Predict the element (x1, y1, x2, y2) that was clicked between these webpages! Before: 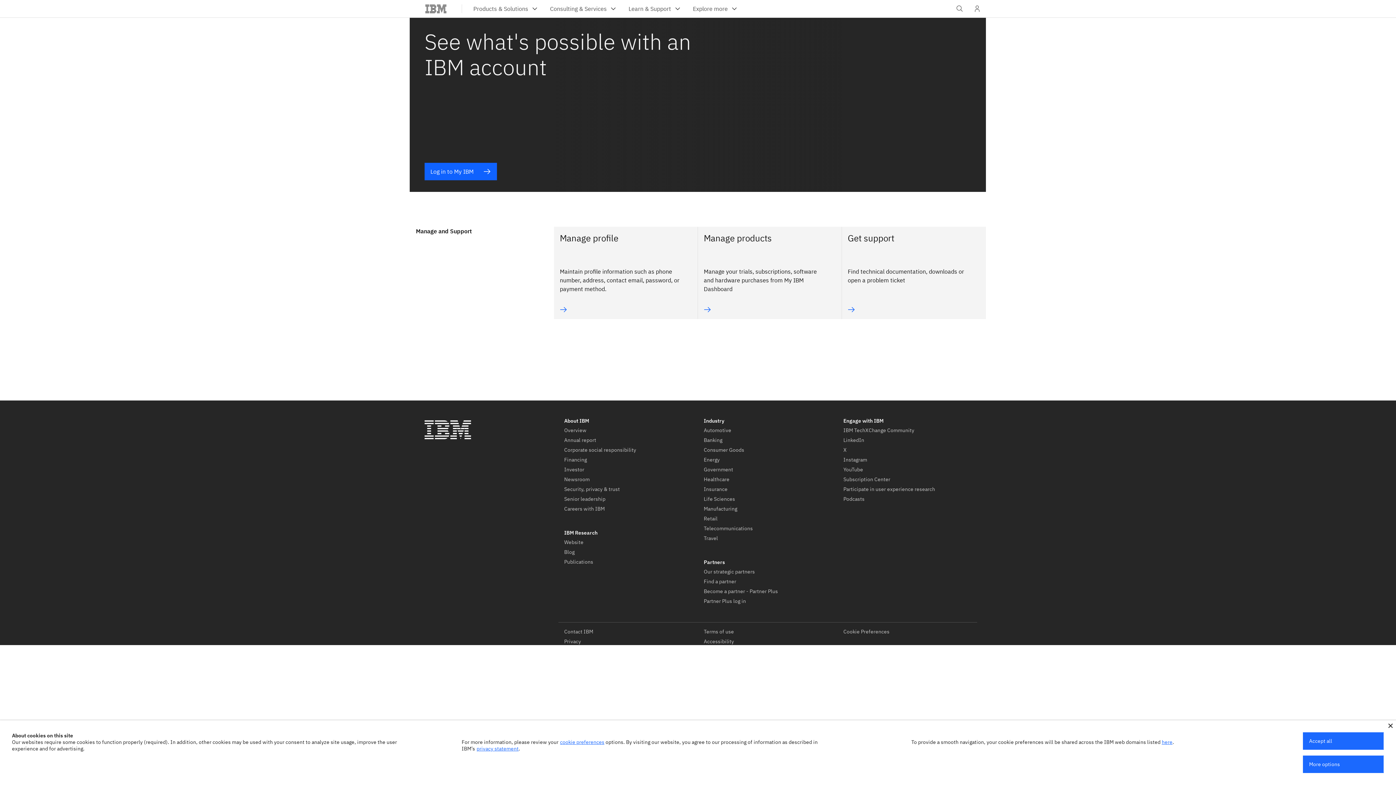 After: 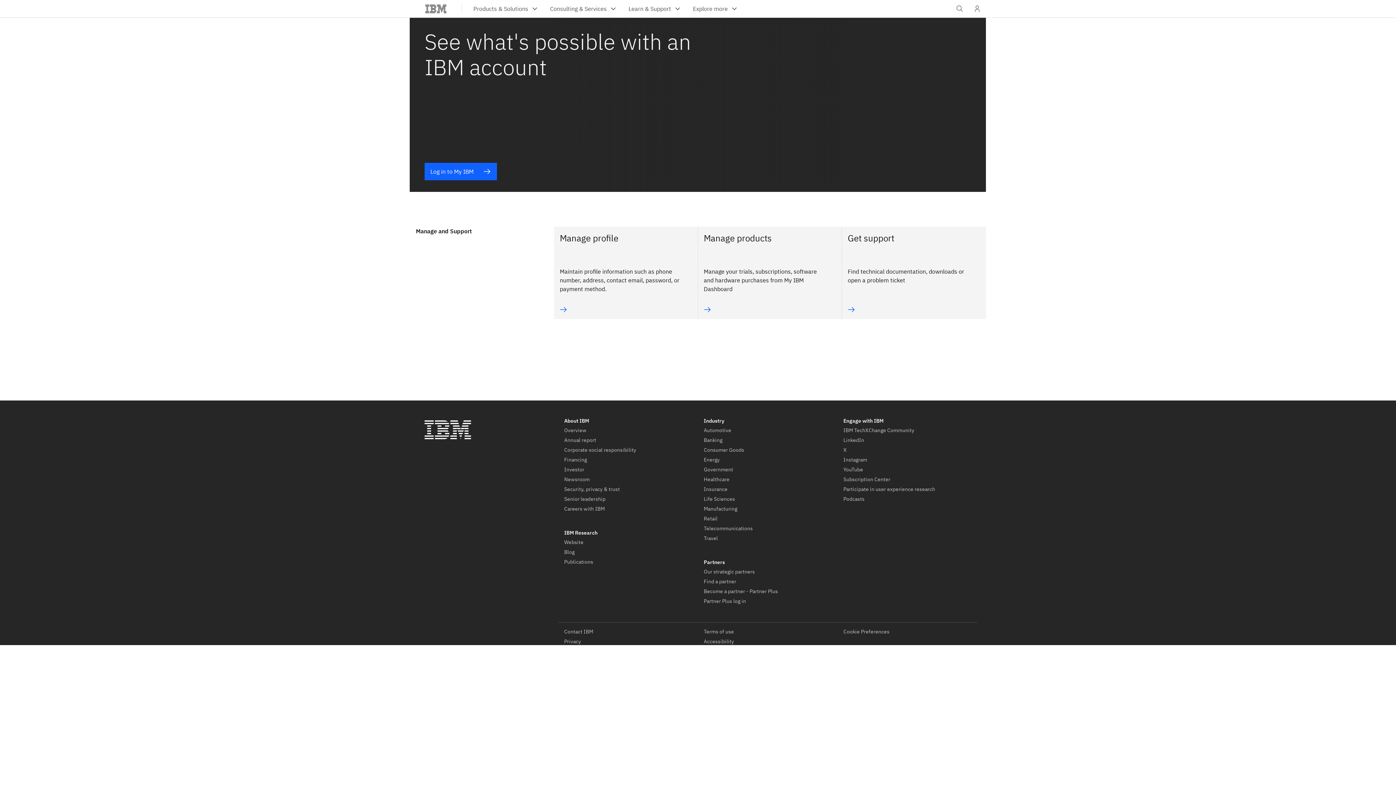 Action: bbox: (1303, 732, 1384, 750) label: Accept all